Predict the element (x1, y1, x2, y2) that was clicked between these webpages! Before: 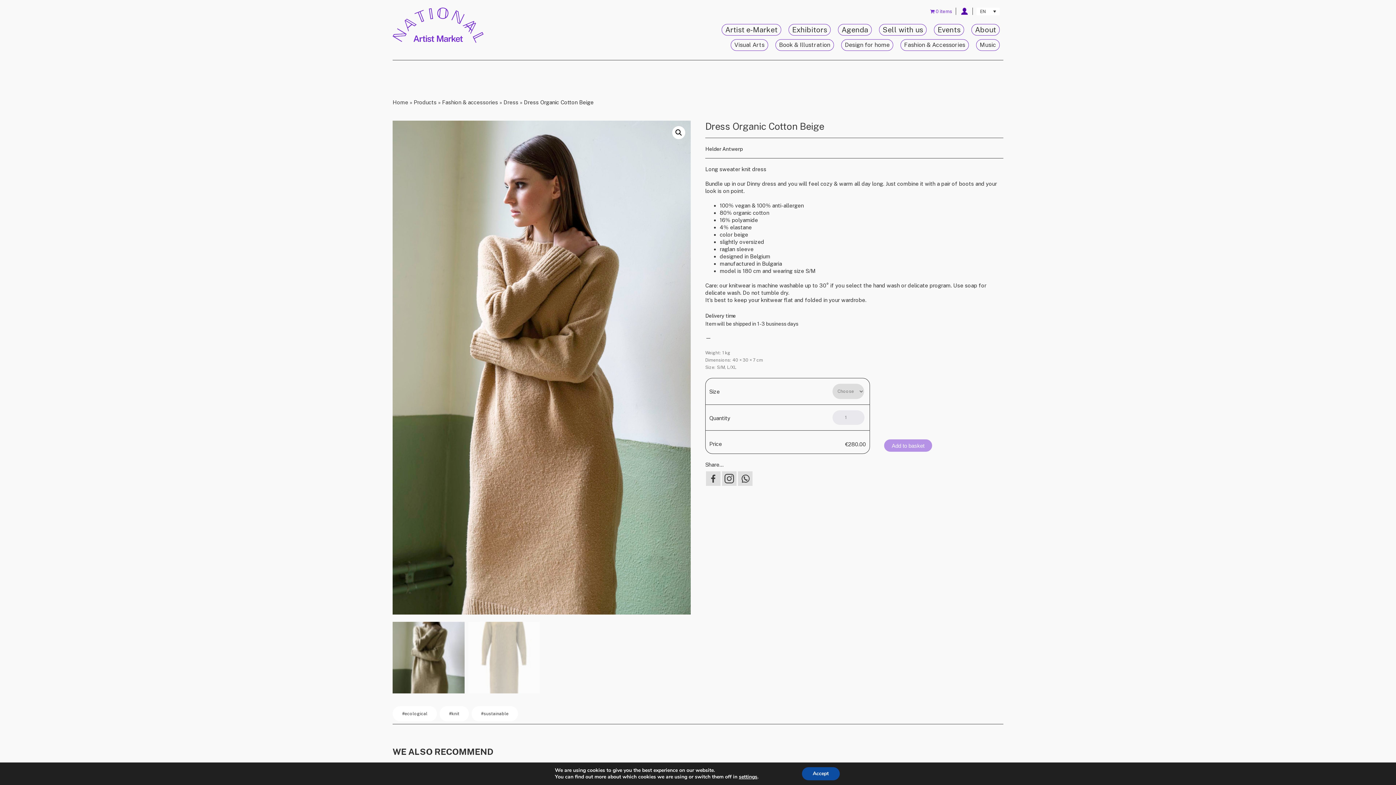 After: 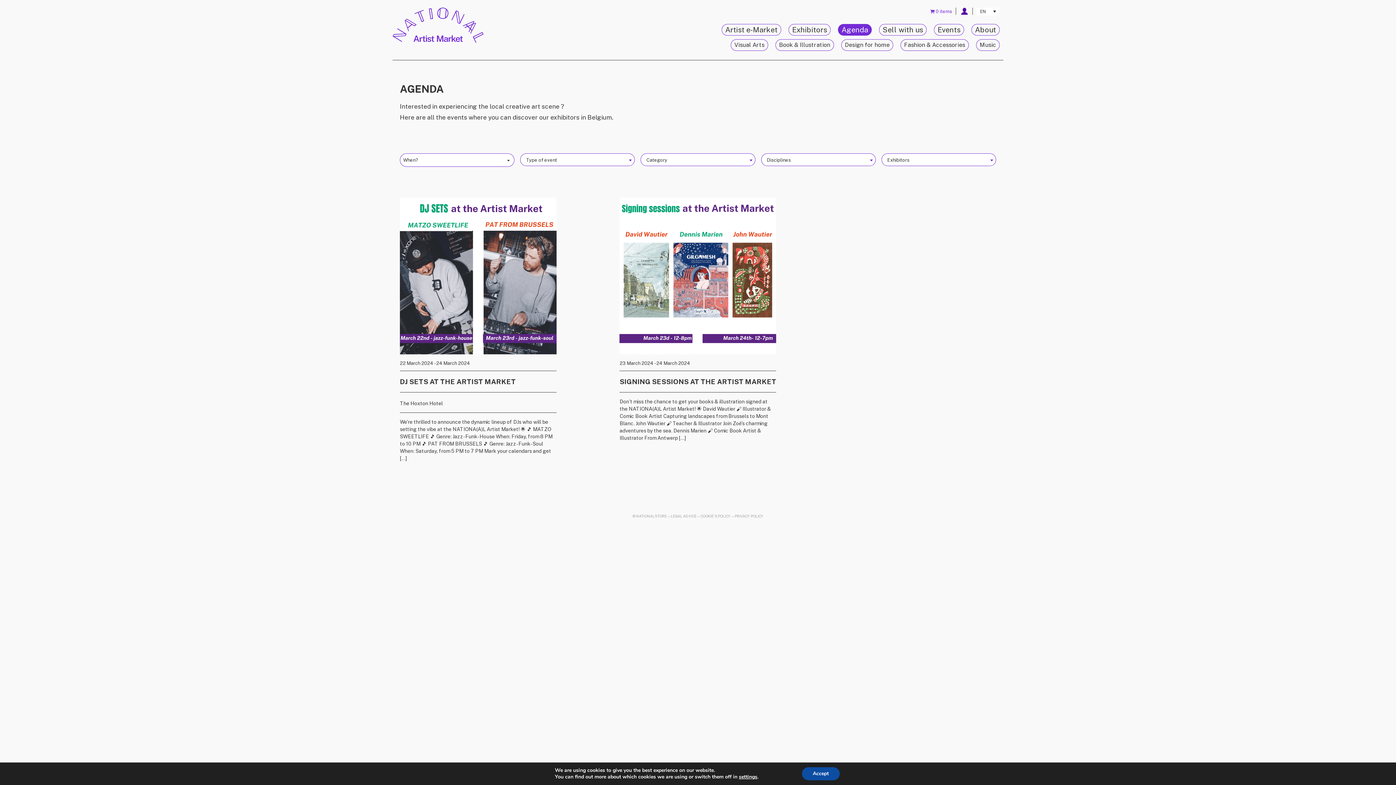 Action: label: Agenda bbox: (838, 24, 871, 35)